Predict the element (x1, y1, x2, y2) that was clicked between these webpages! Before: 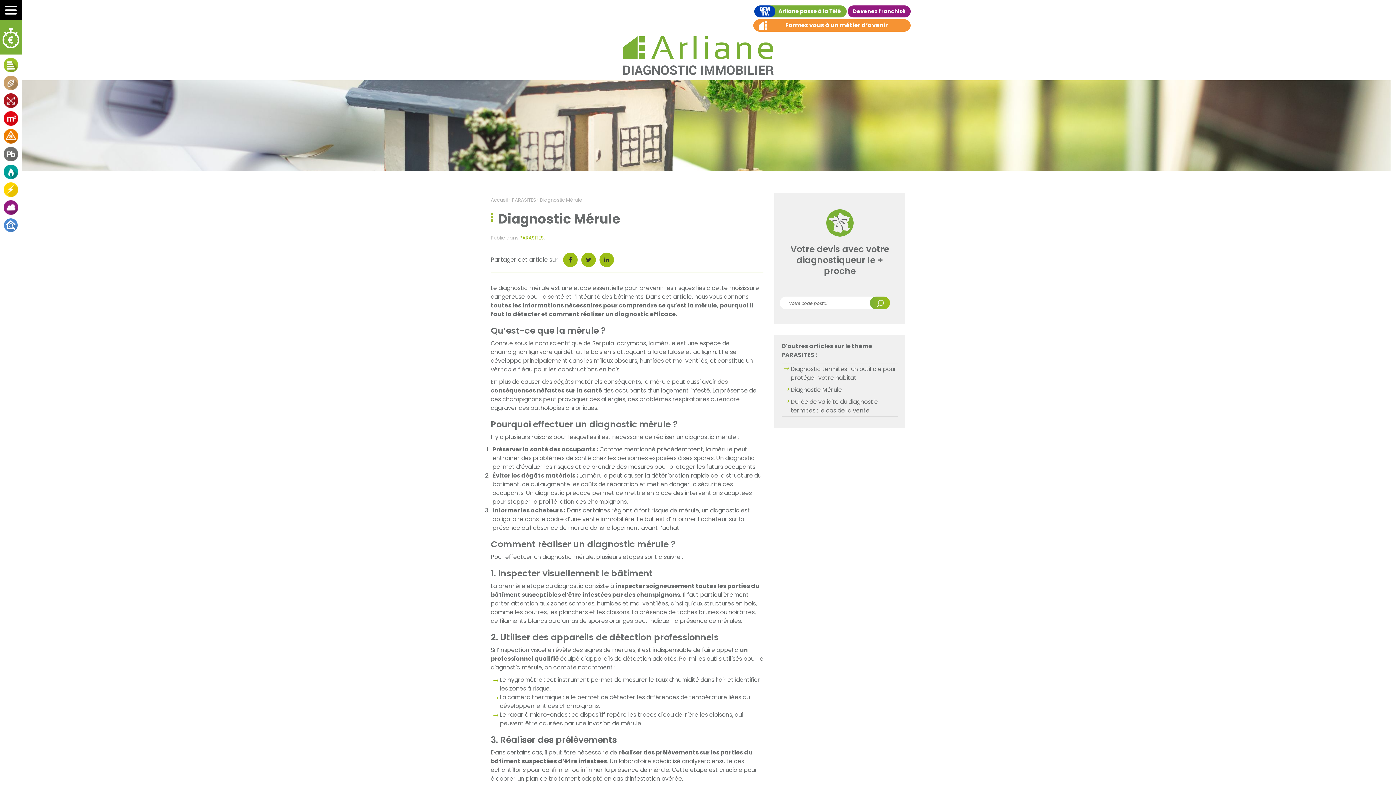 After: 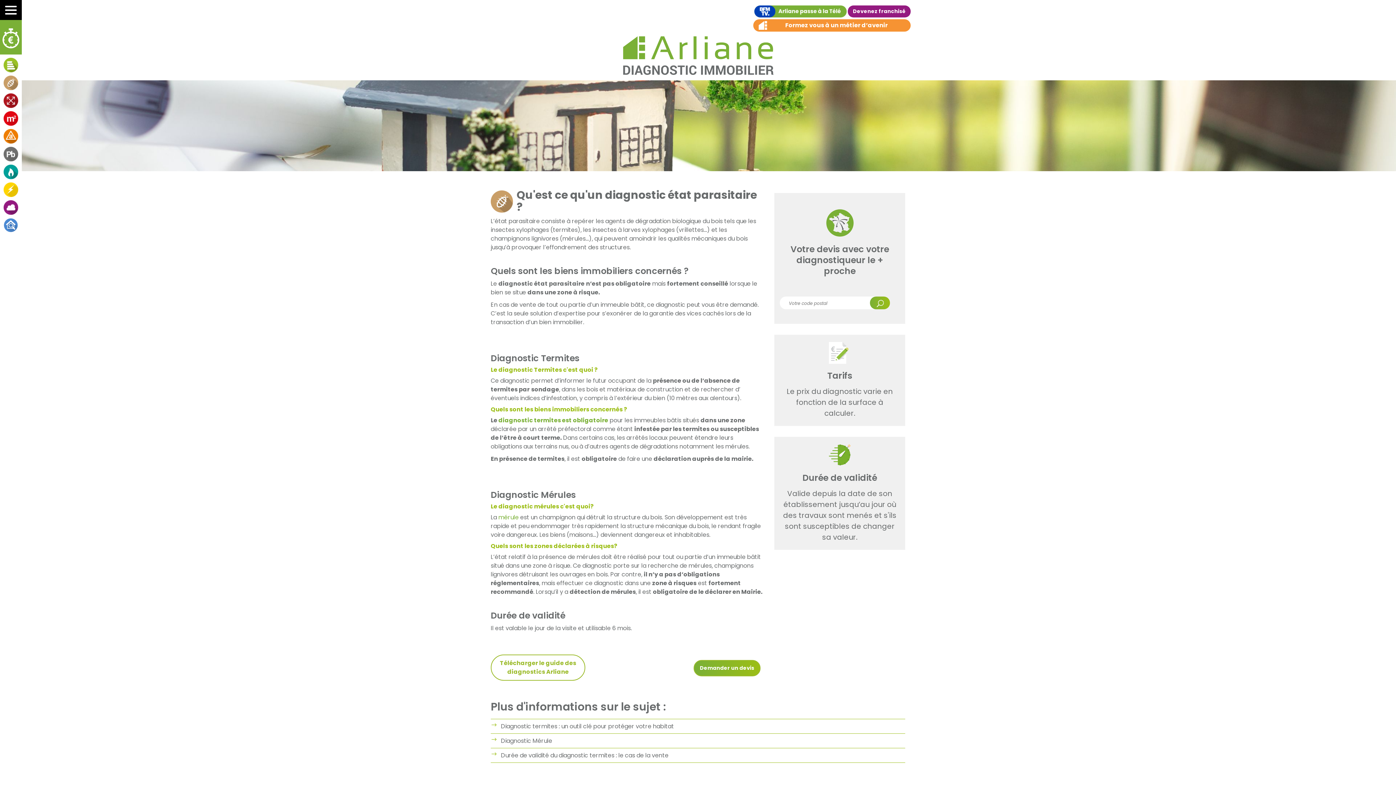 Action: bbox: (512, 196, 536, 203) label: PARASITES